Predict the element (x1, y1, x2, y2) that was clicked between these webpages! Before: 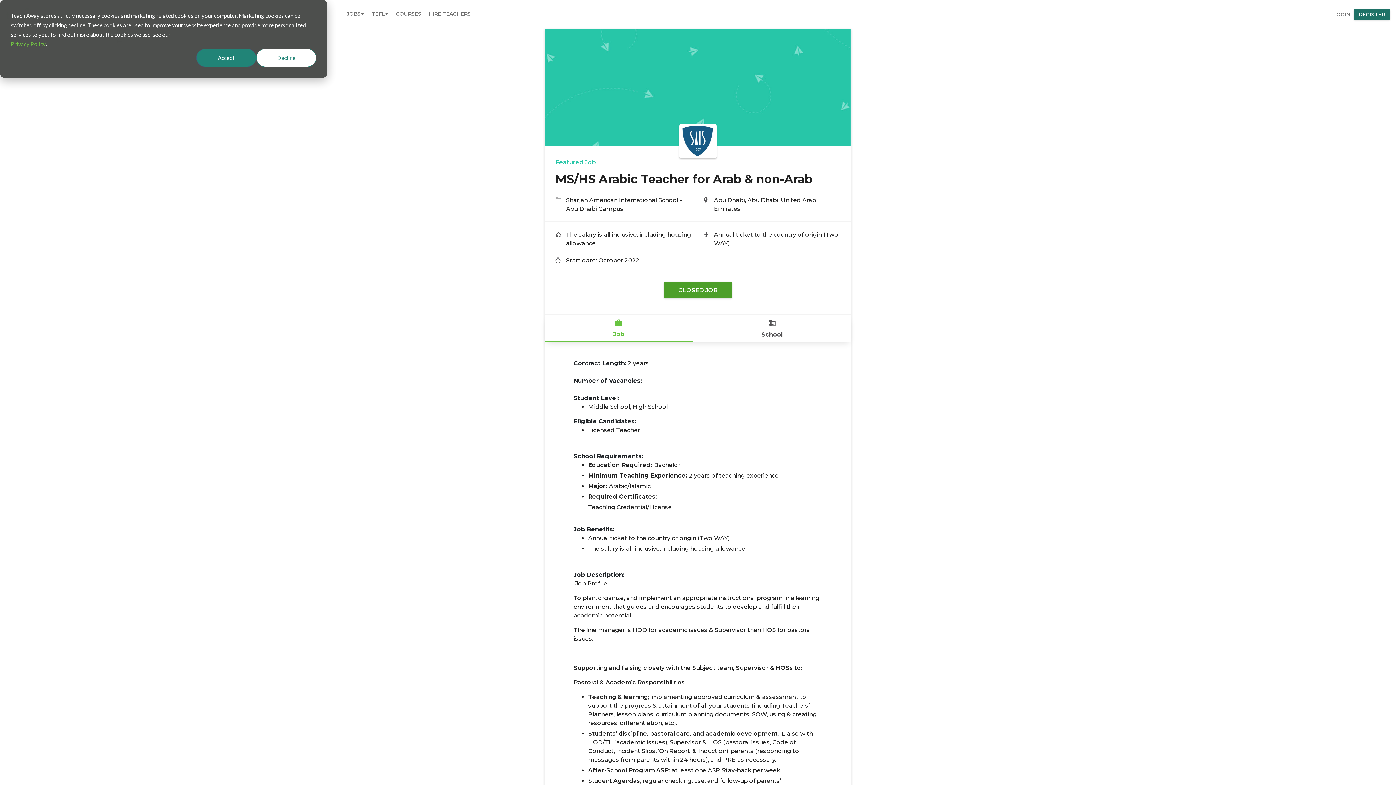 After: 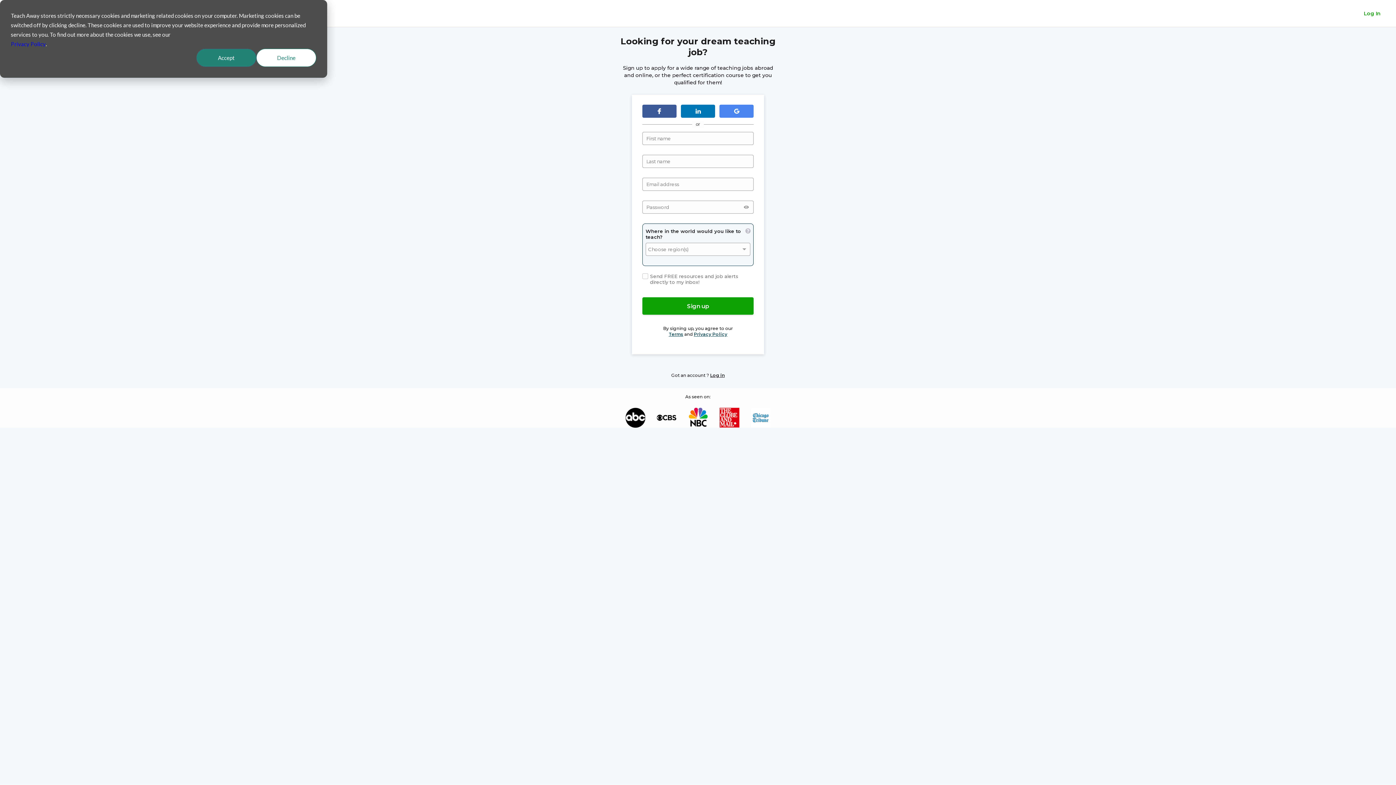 Action: label: register-button bbox: (1354, 9, 1390, 20)